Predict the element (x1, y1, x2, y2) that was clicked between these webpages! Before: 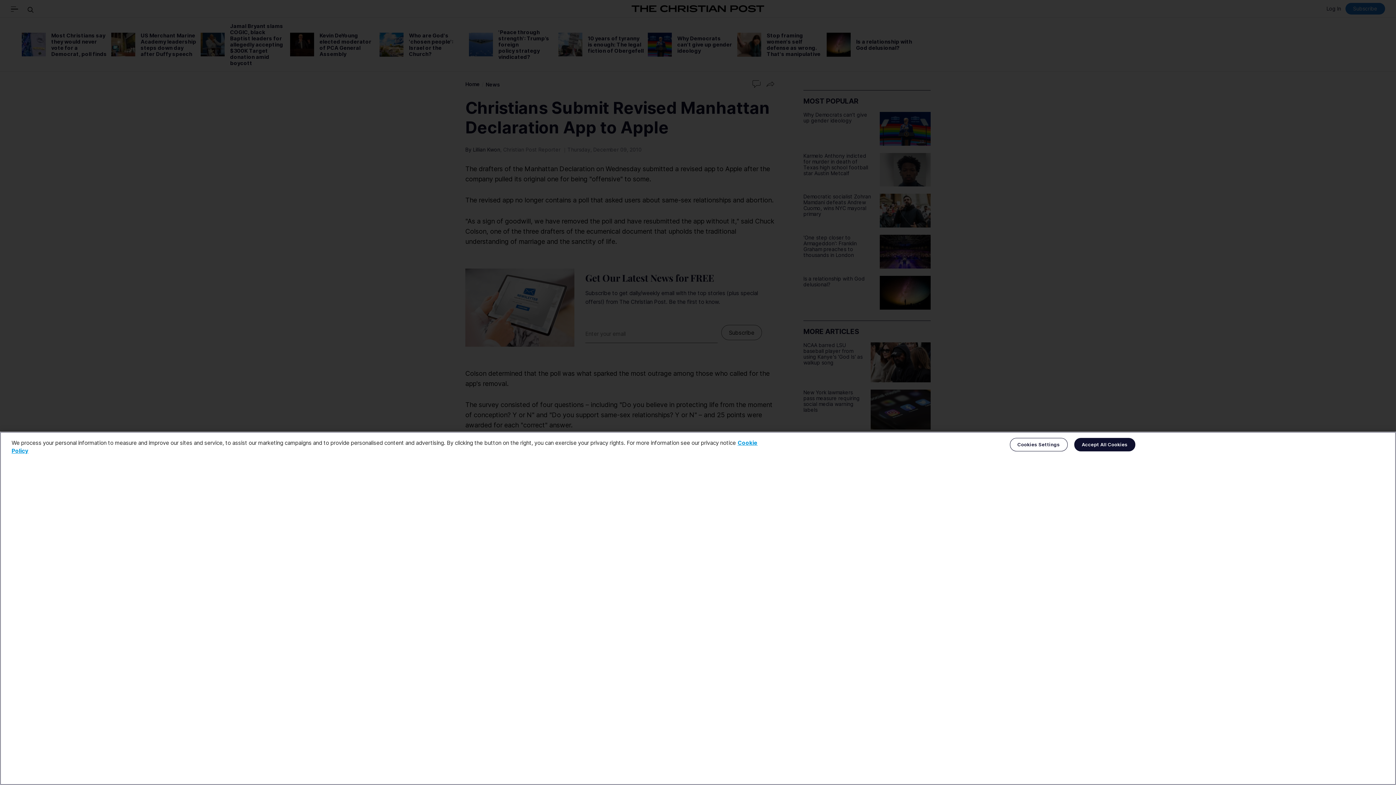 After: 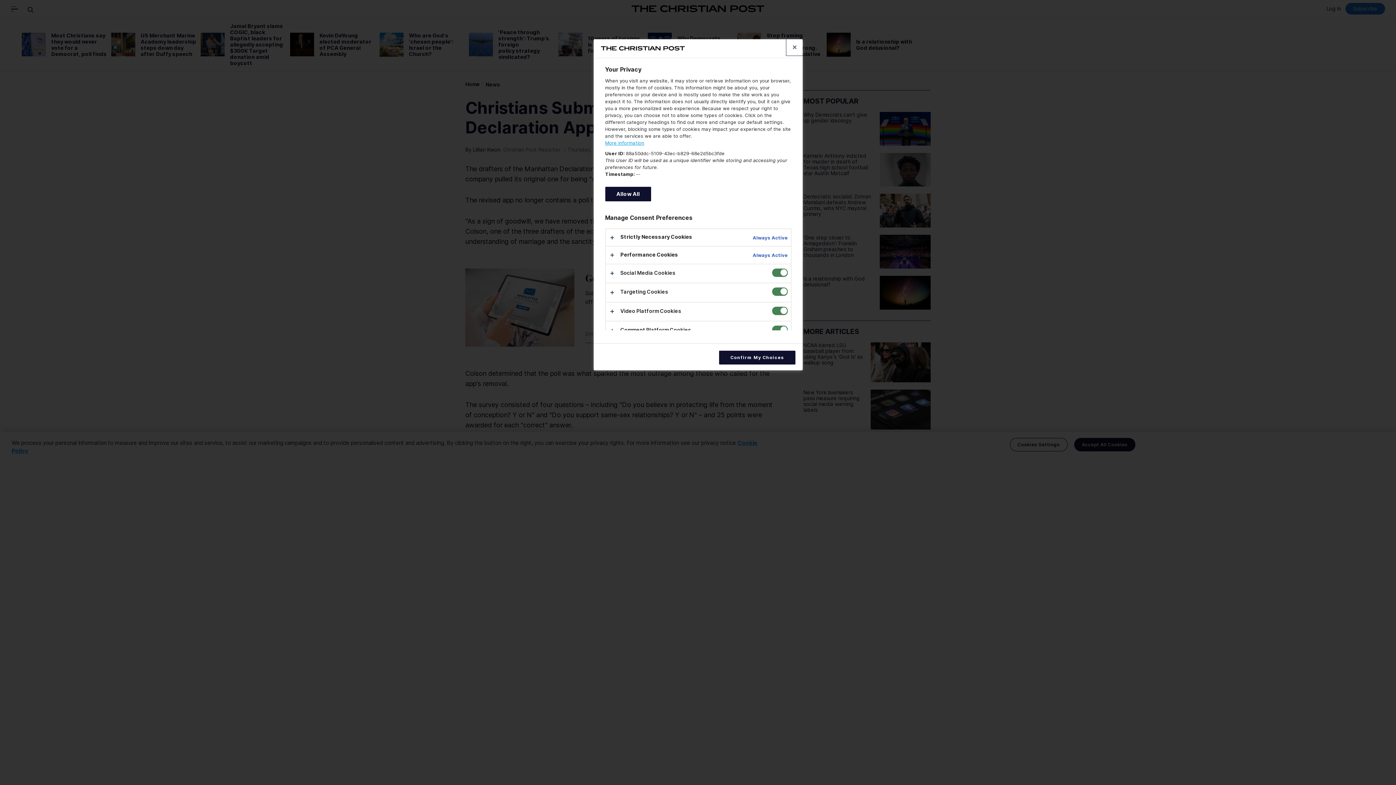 Action: label: Cookies Settings bbox: (1010, 438, 1067, 451)